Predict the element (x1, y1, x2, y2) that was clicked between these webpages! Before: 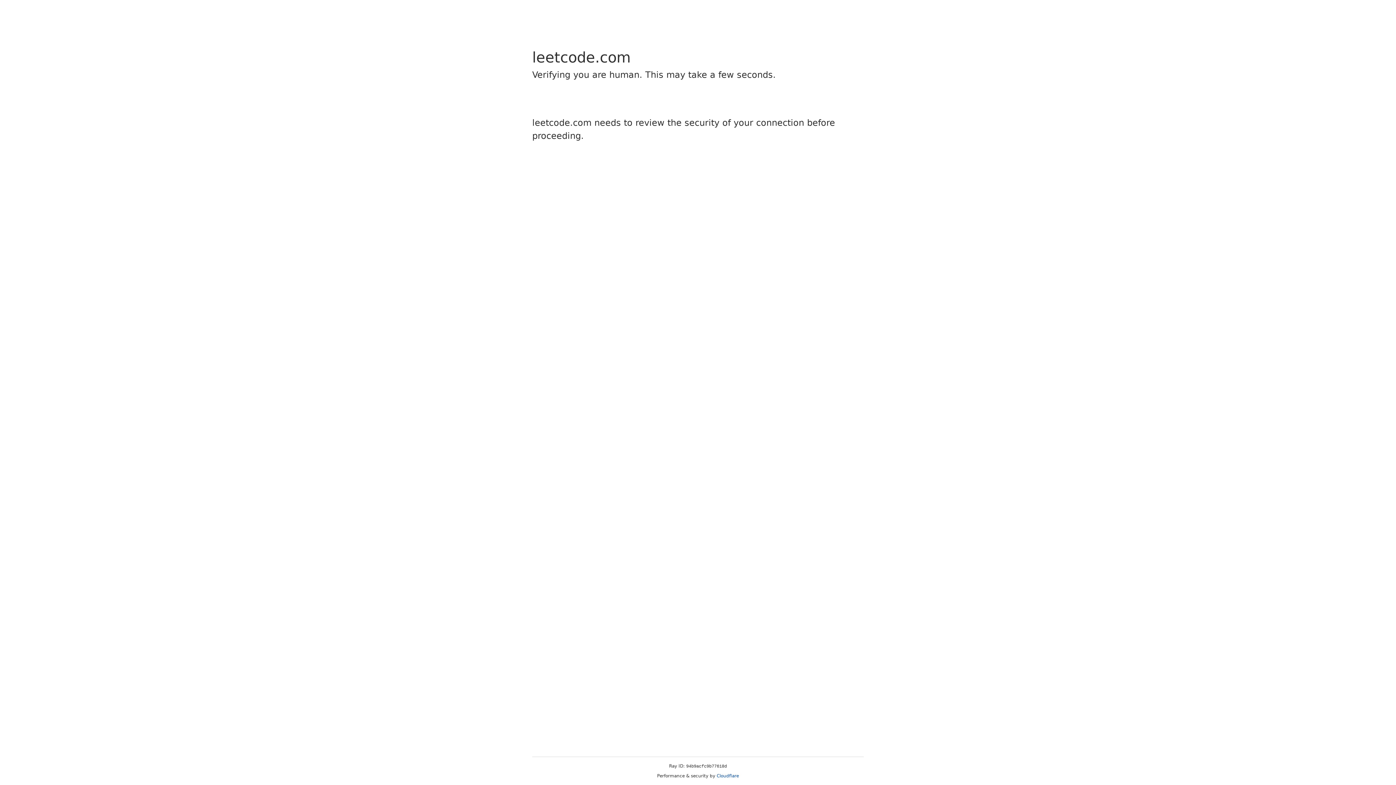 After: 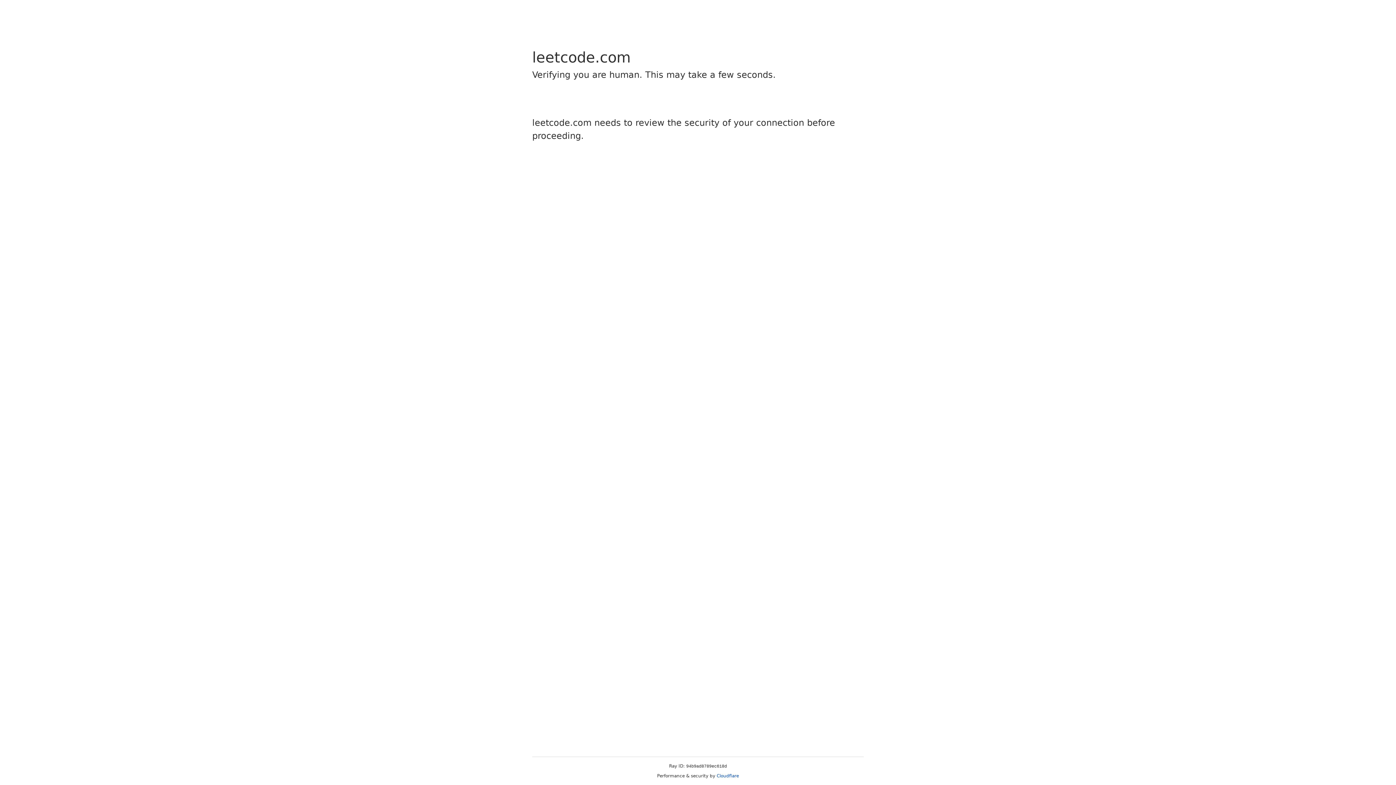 Action: label: Cloudflare bbox: (716, 773, 739, 778)